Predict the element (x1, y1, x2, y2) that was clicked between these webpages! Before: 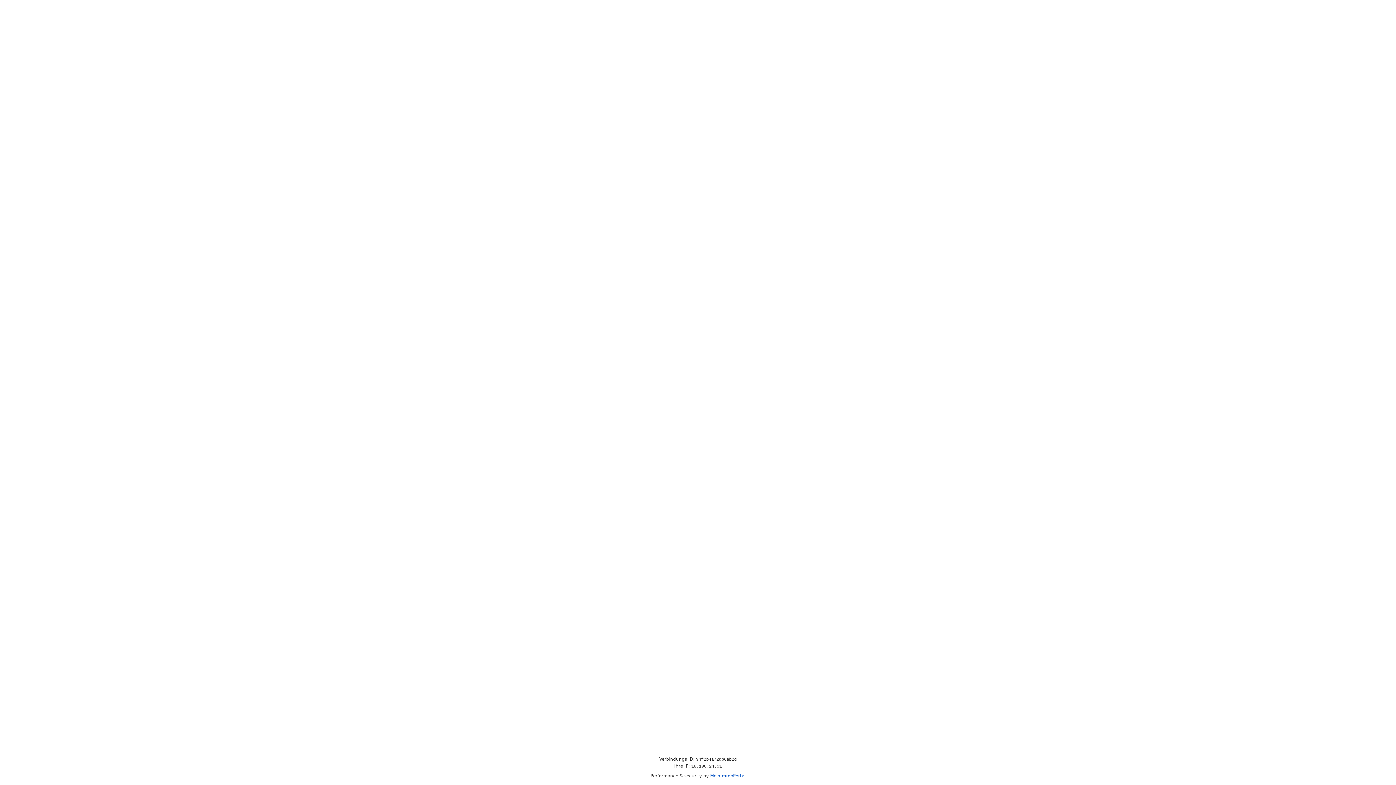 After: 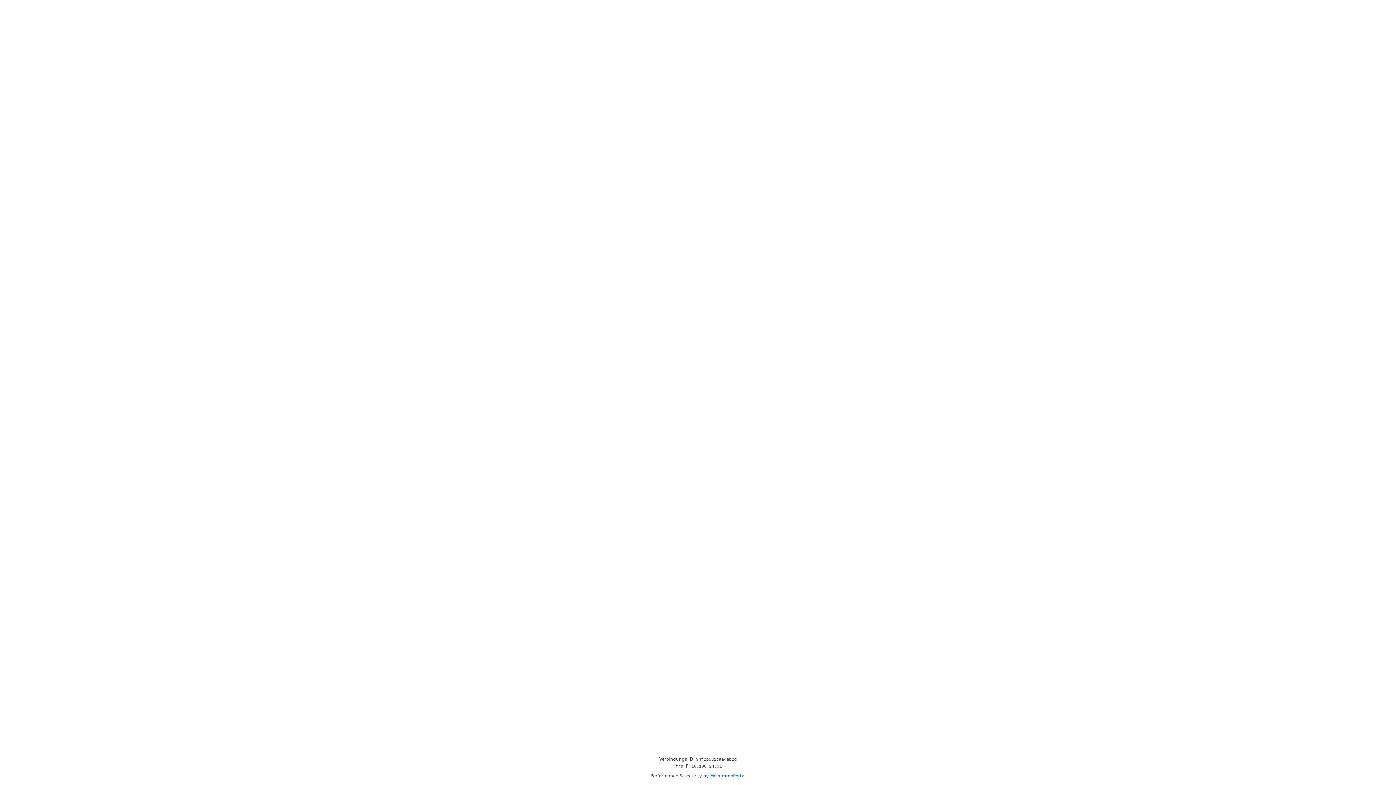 Action: bbox: (710, 773, 745, 778) label: MeinImmoPortal